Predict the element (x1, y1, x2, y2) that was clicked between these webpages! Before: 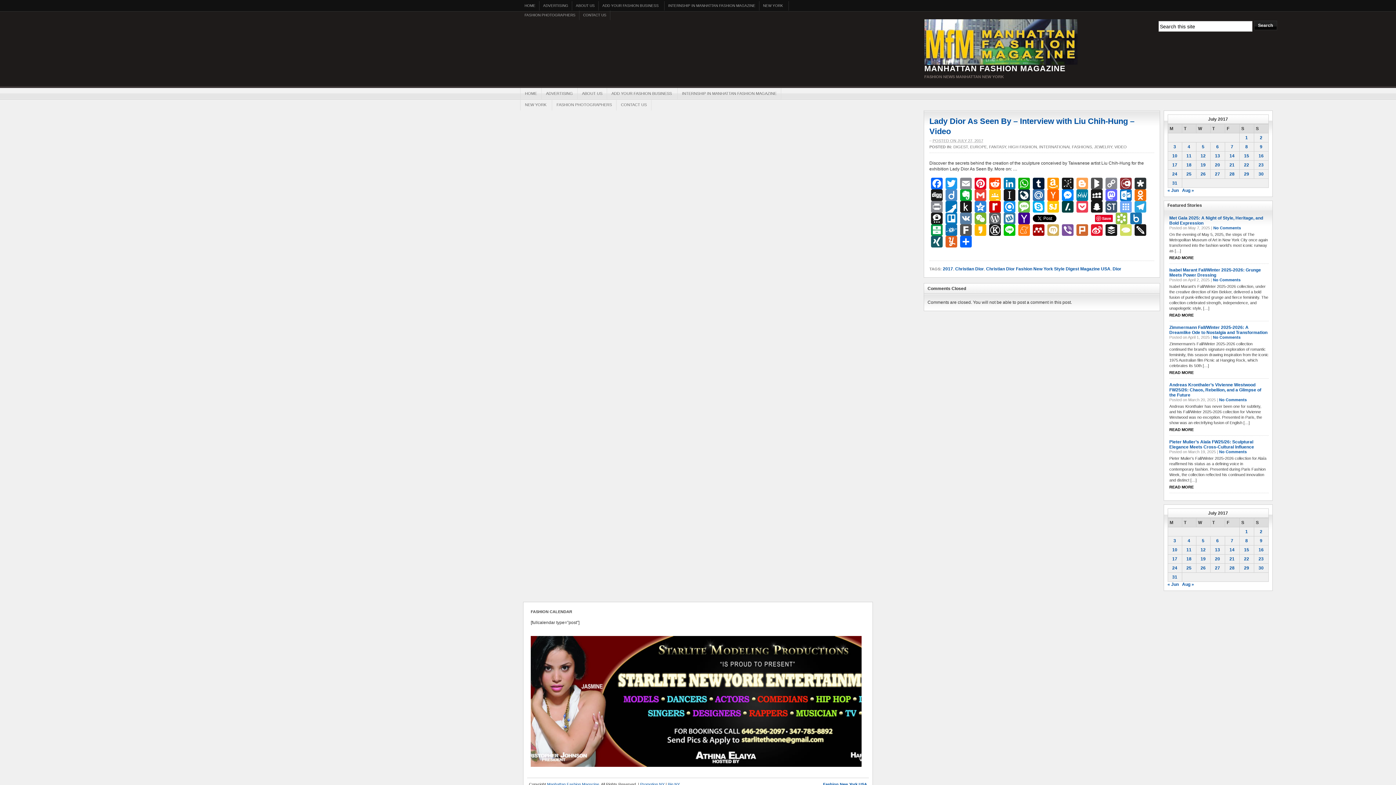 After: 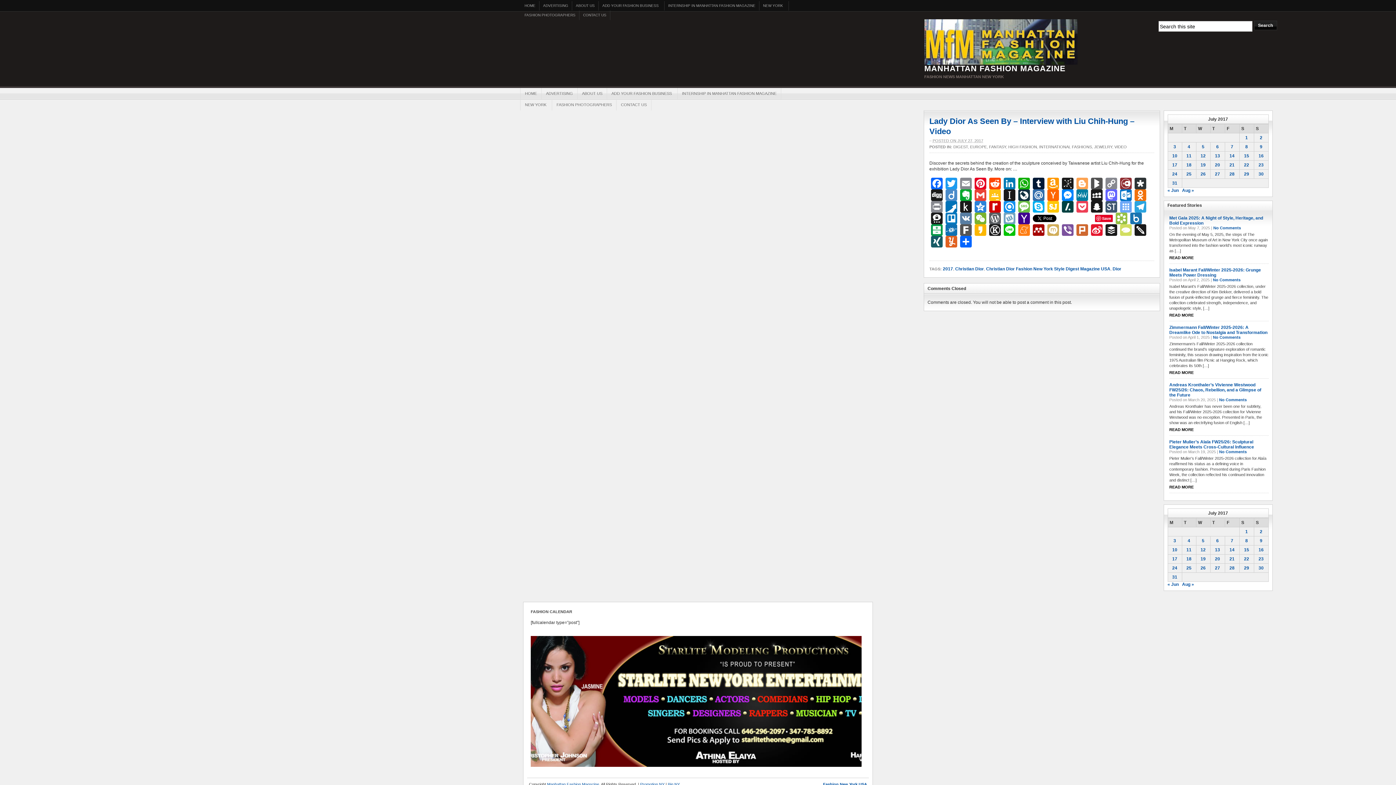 Action: bbox: (1002, 212, 1016, 224) label: Wykop